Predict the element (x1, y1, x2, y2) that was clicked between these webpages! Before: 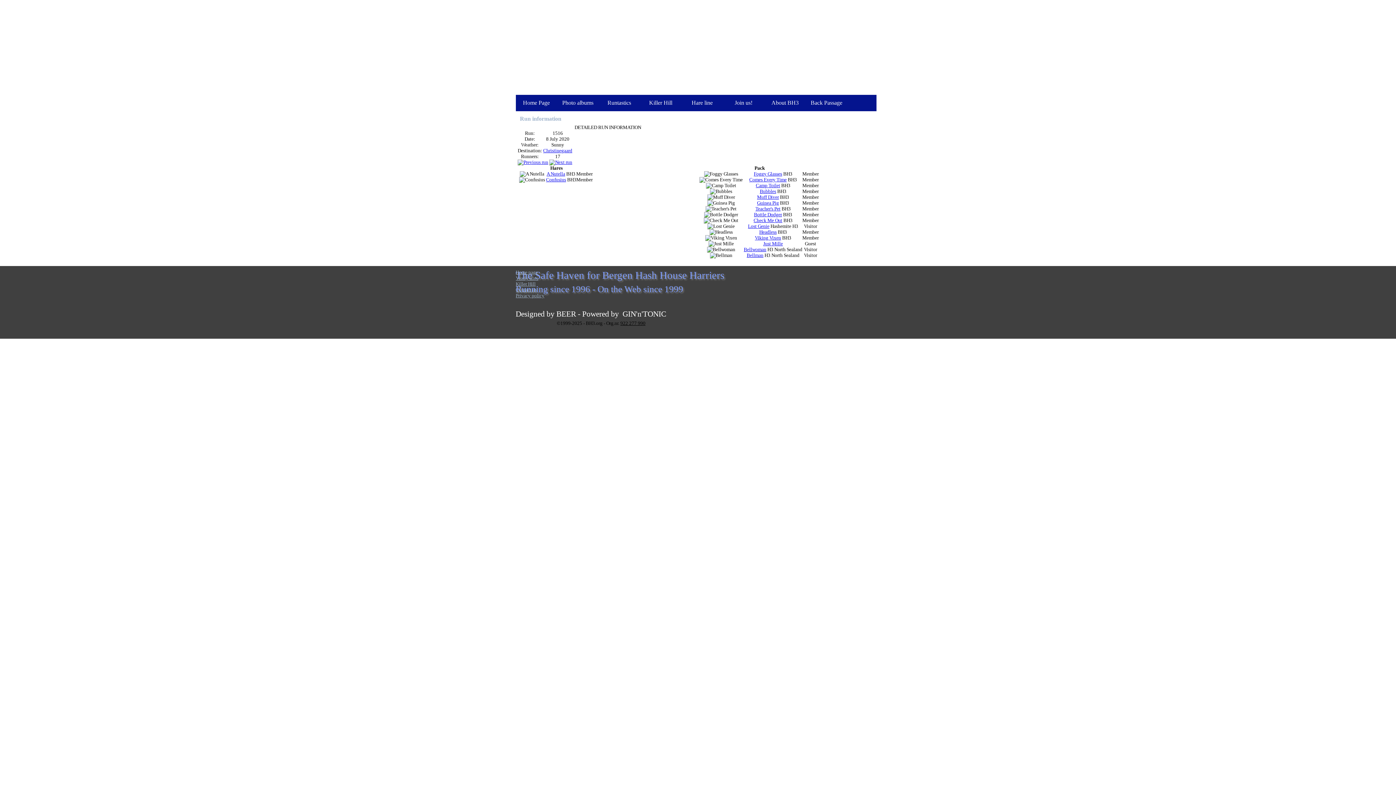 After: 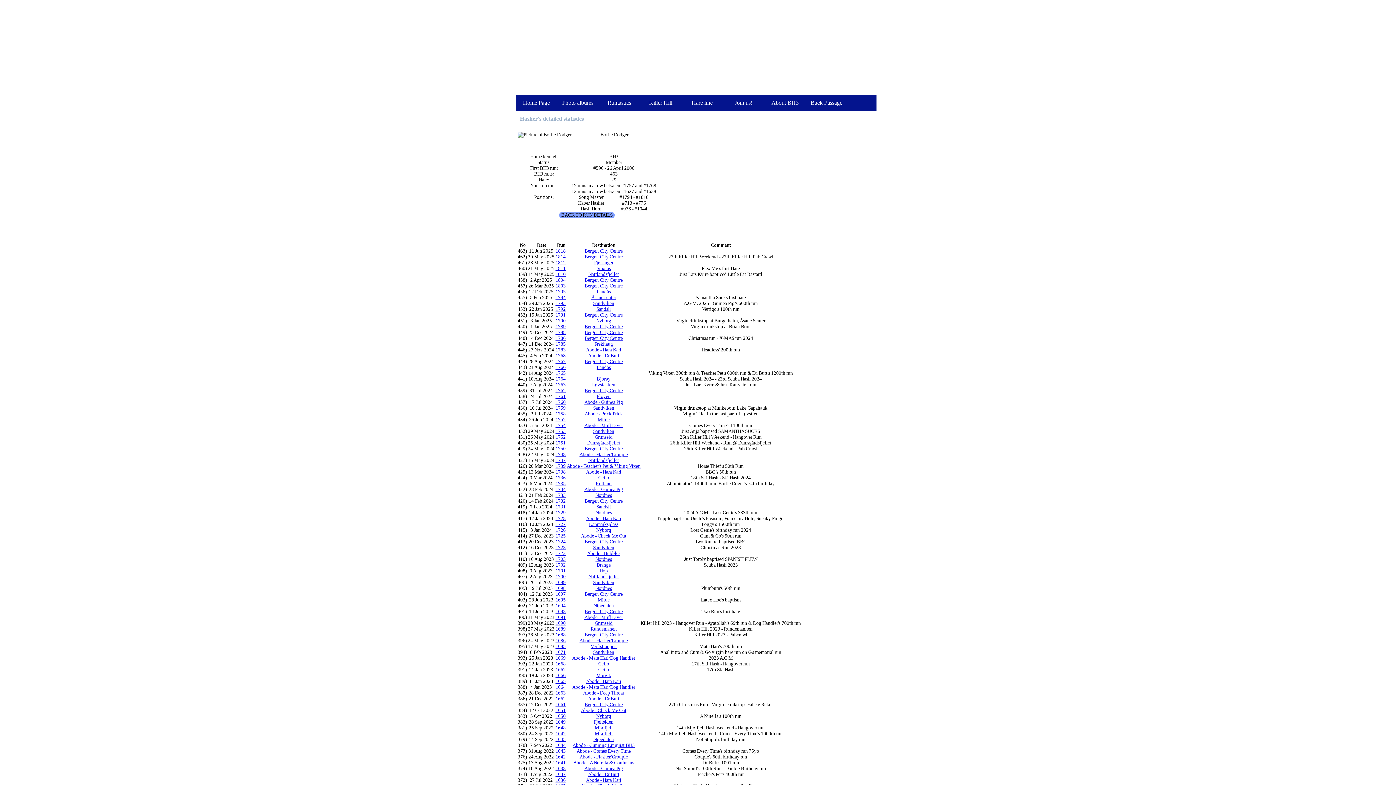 Action: label: Bottle Dodger bbox: (754, 212, 782, 217)